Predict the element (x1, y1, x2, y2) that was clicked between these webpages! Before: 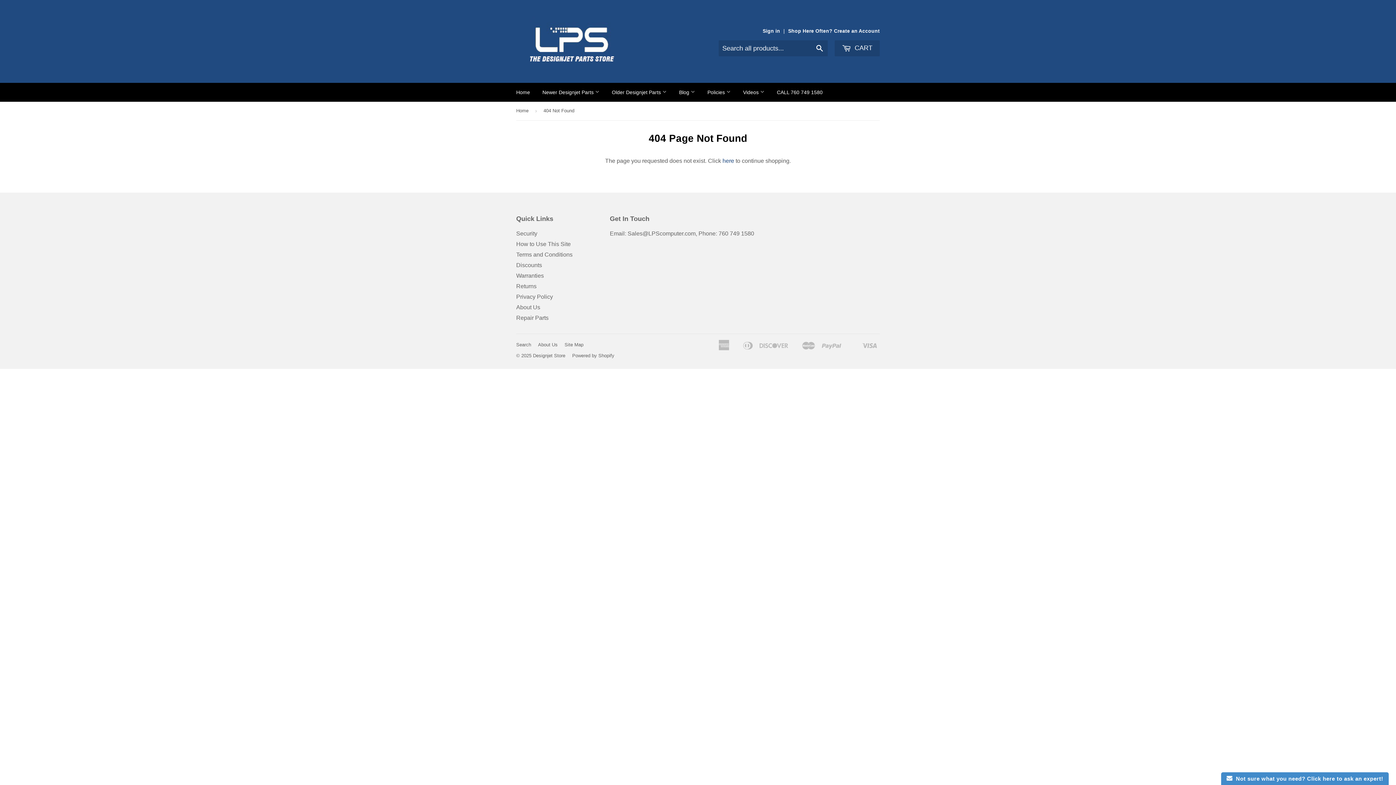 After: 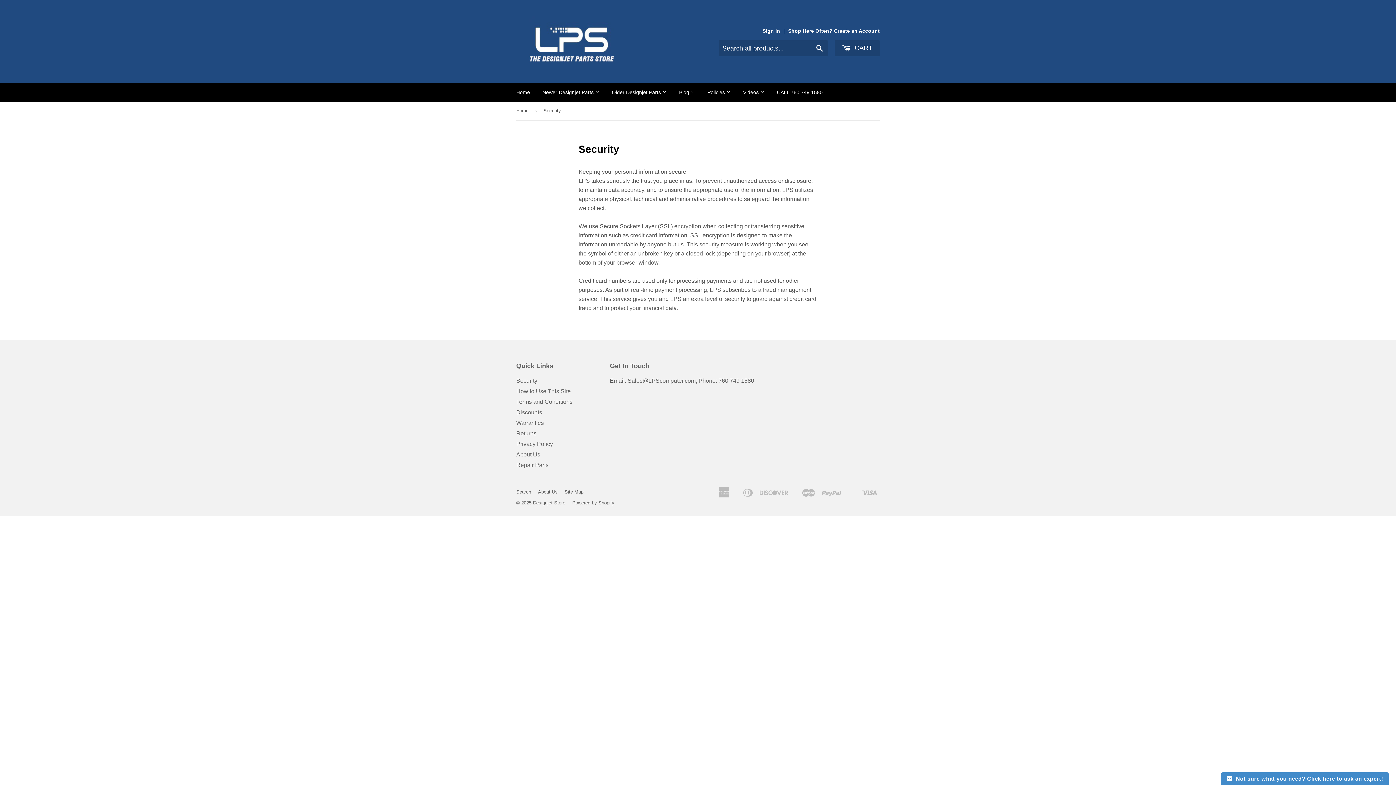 Action: label: Security bbox: (516, 230, 537, 236)